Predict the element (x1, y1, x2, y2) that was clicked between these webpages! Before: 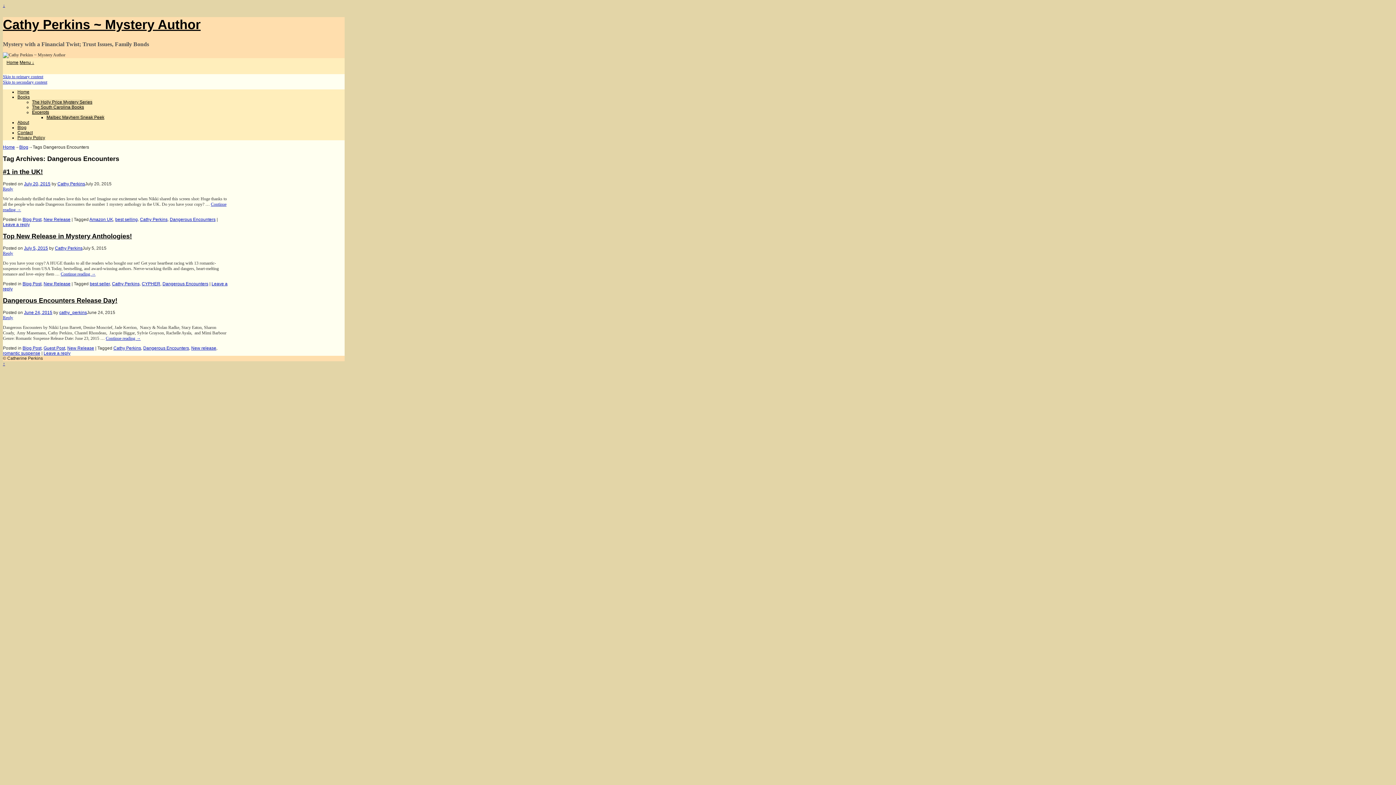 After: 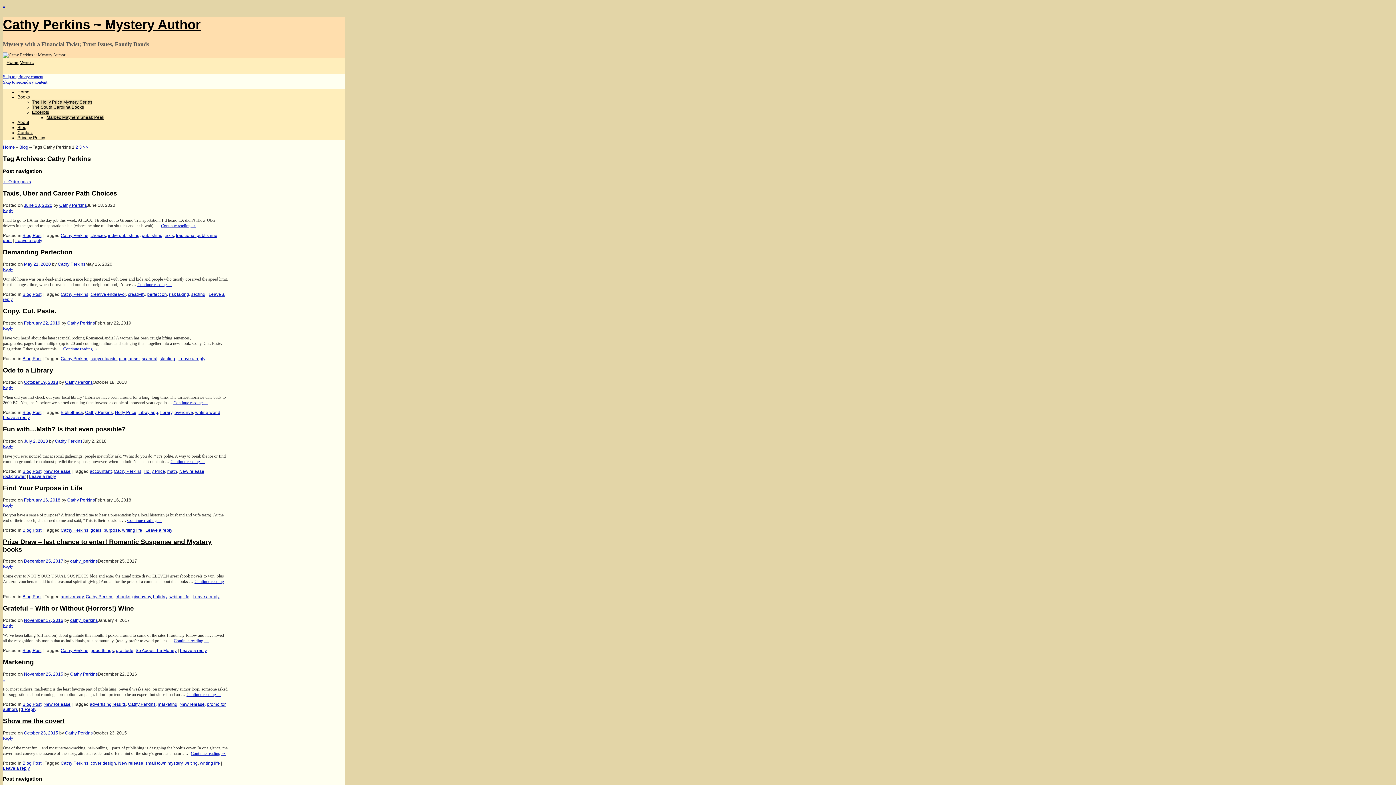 Action: bbox: (113, 345, 141, 350) label: Cathy Perkins